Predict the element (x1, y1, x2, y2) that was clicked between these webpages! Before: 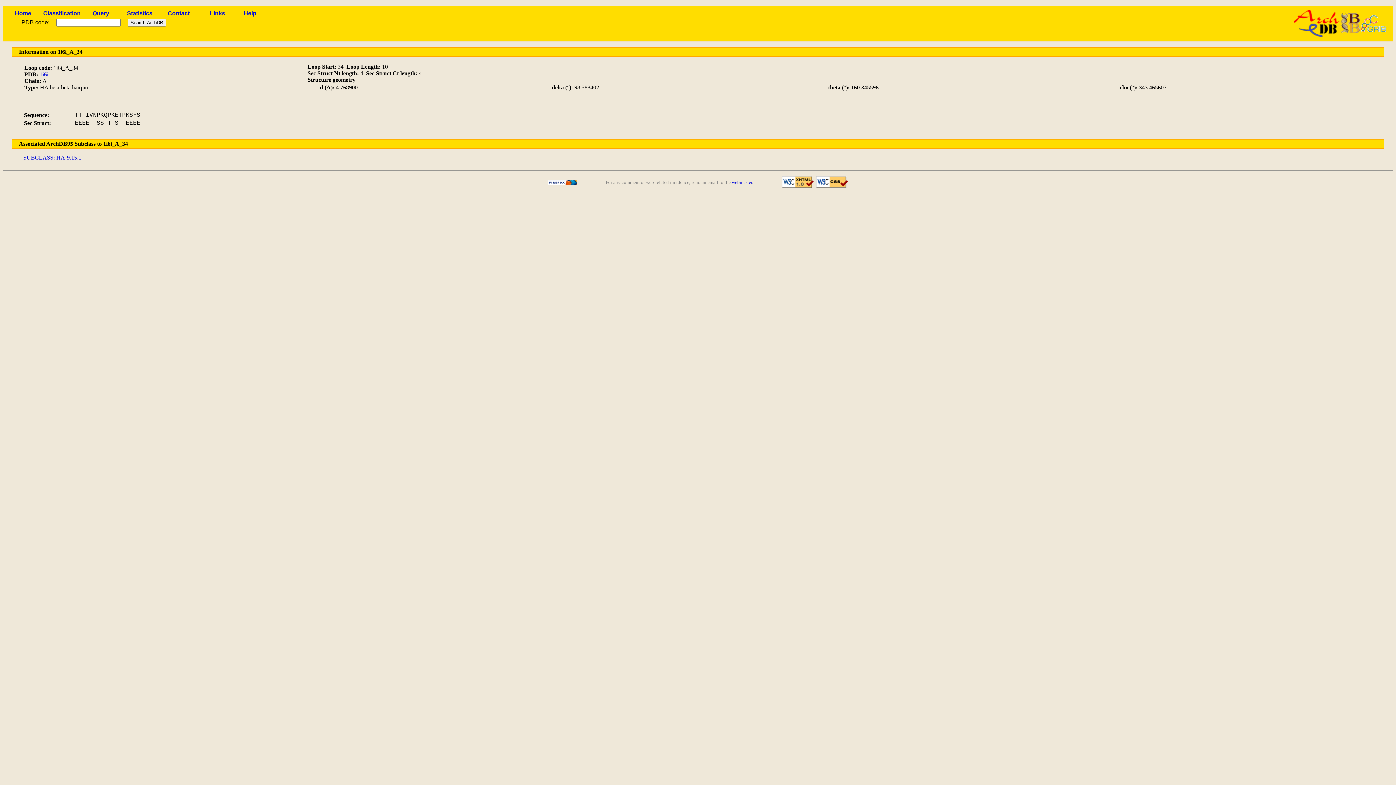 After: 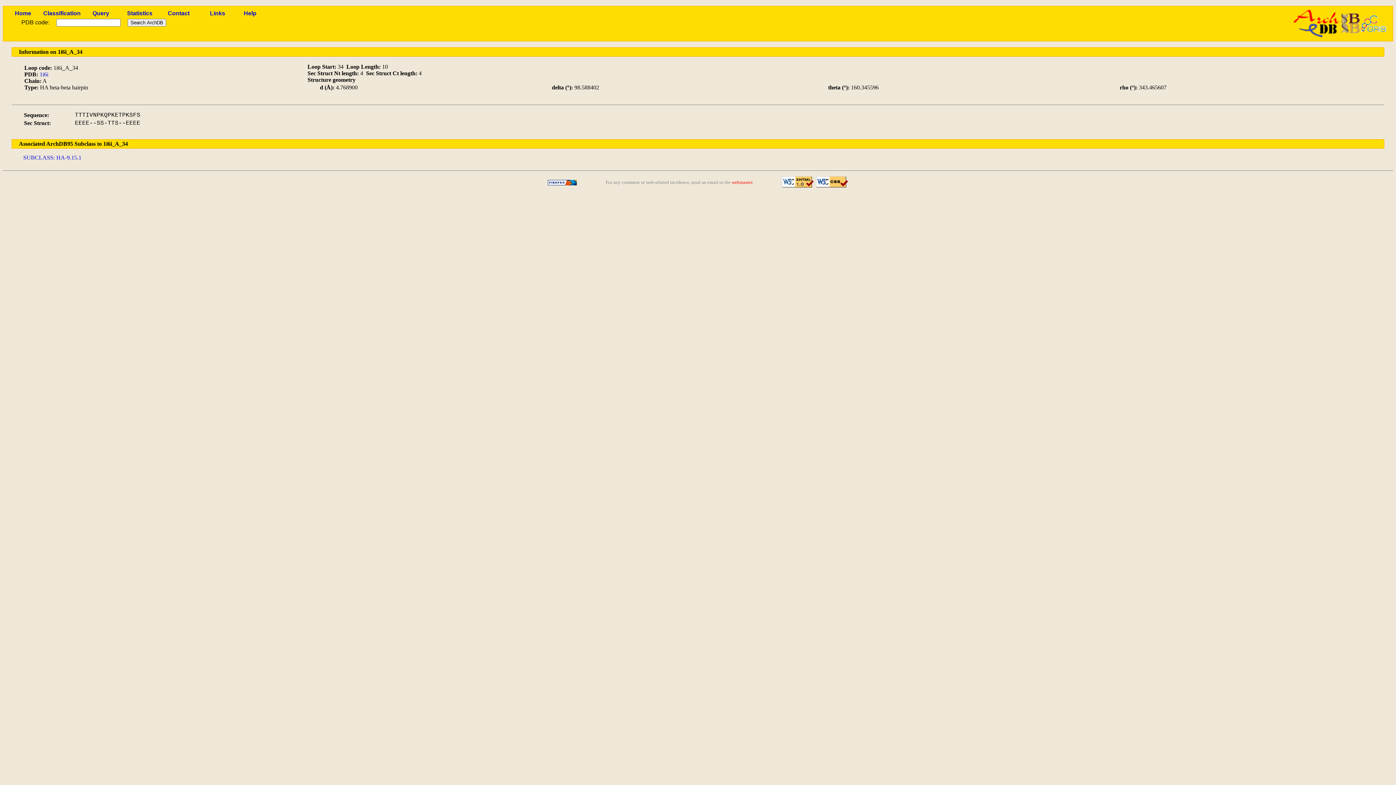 Action: bbox: (732, 180, 752, 185) label: webmaster